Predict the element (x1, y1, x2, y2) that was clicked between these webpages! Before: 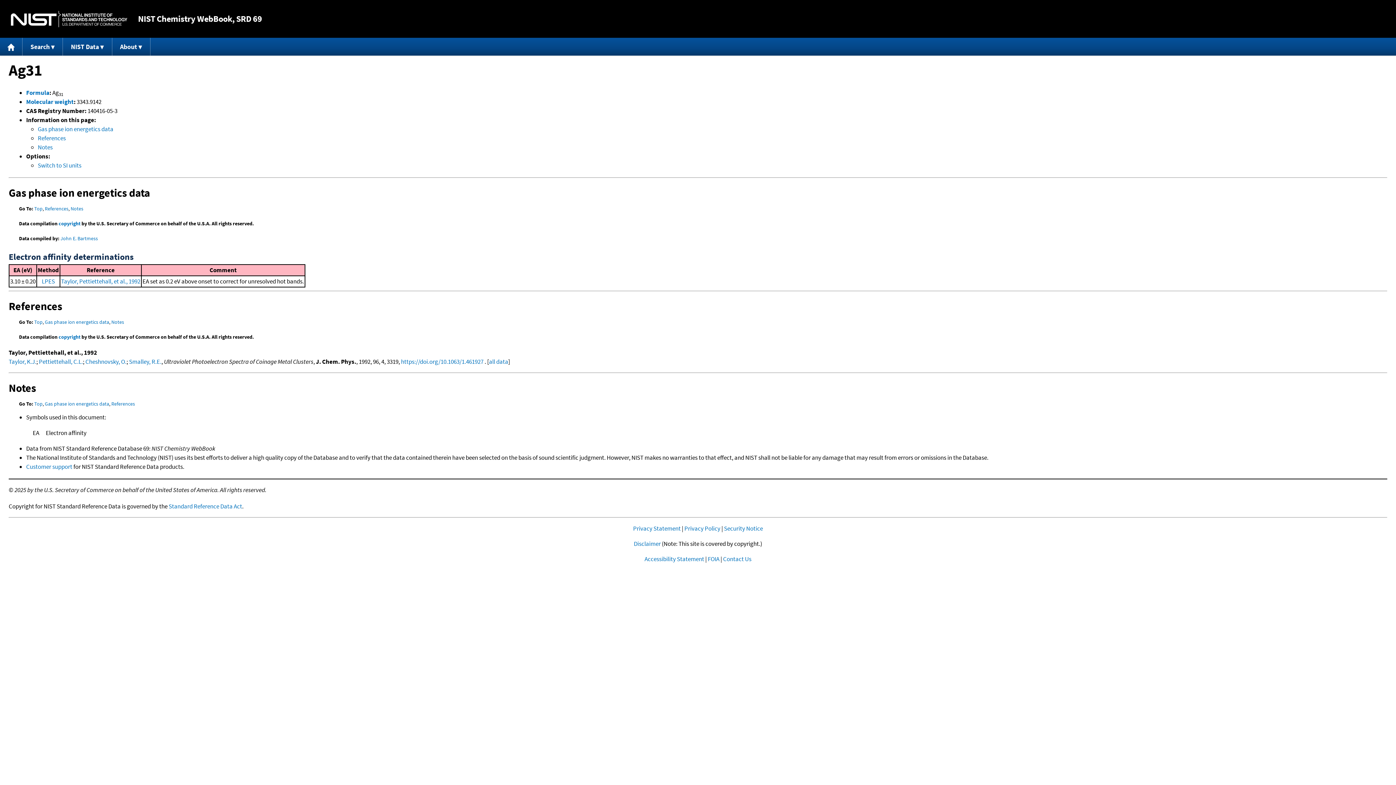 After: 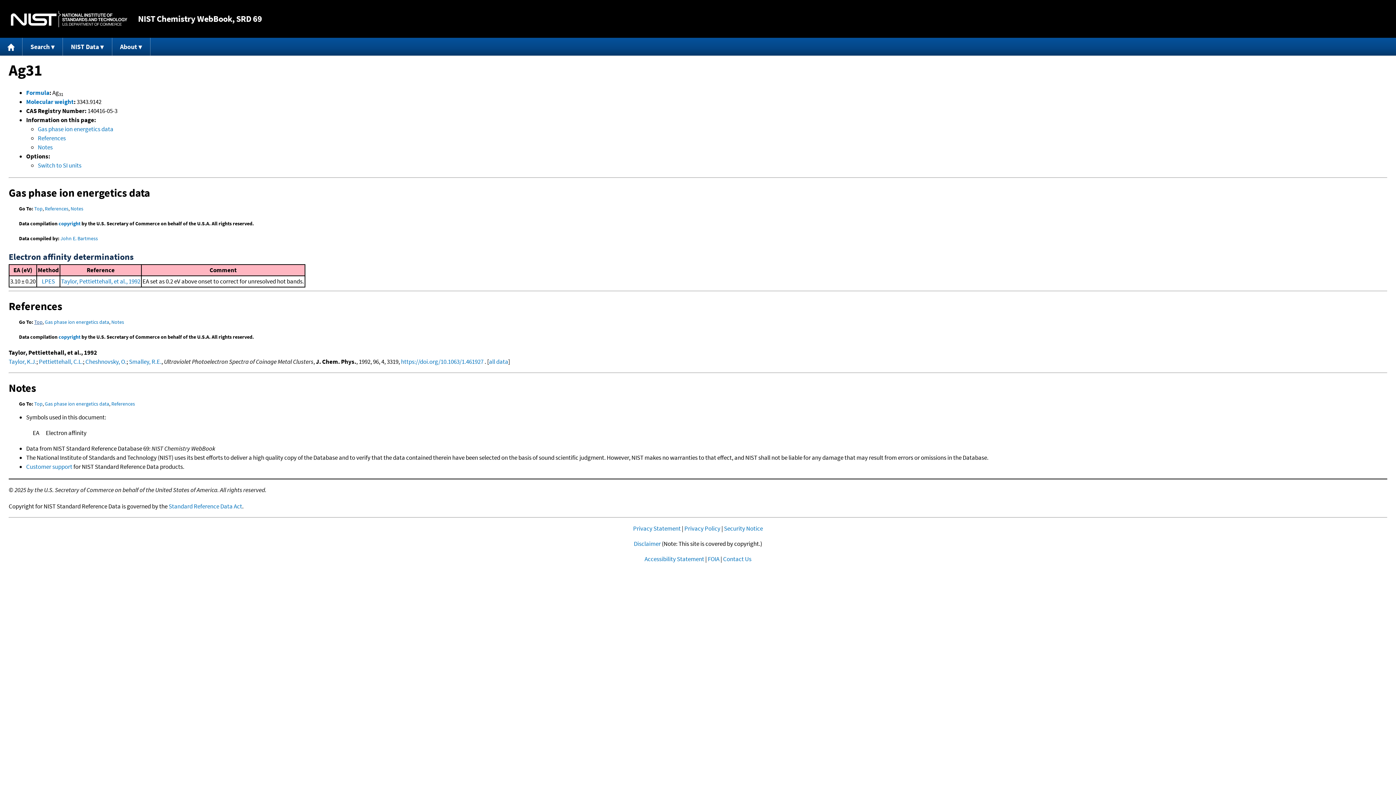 Action: label: Top bbox: (34, 318, 42, 325)